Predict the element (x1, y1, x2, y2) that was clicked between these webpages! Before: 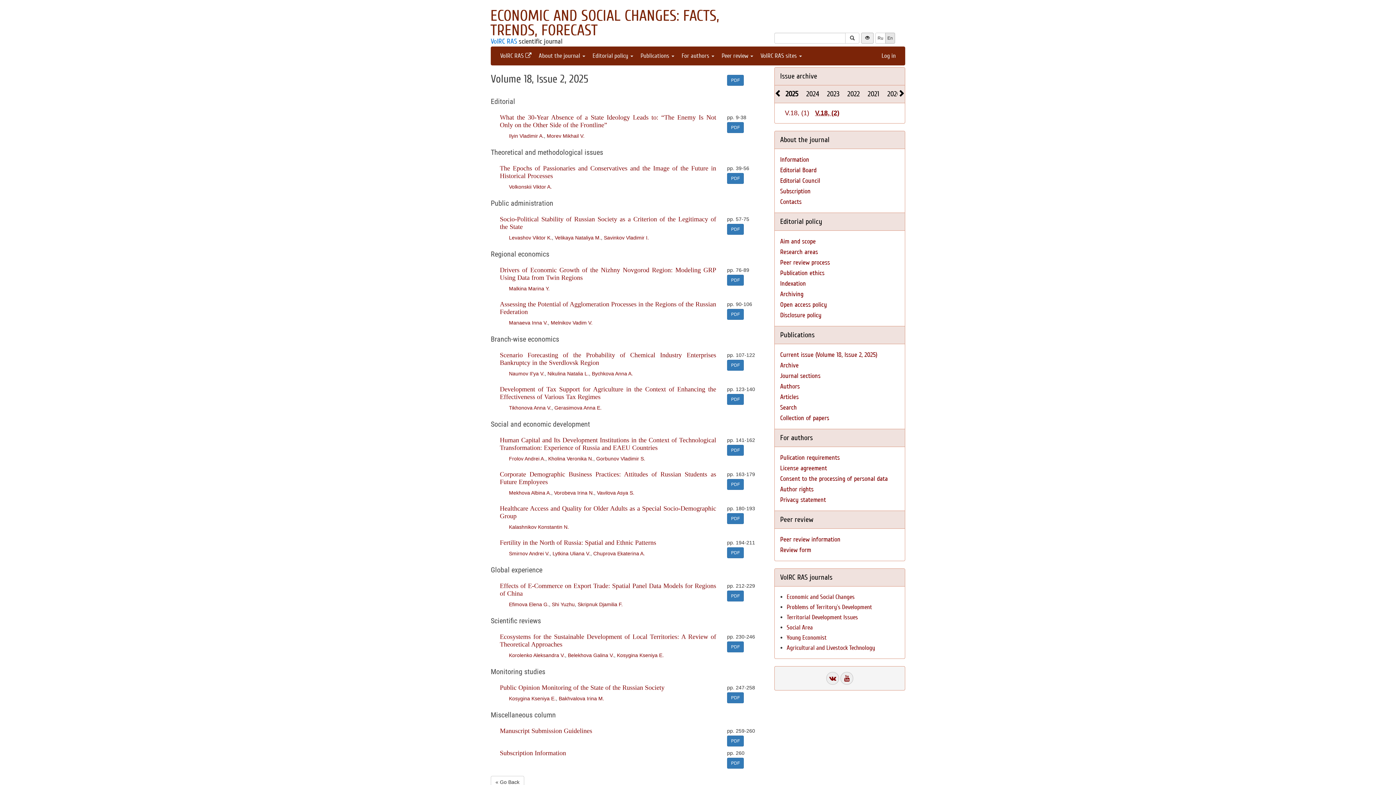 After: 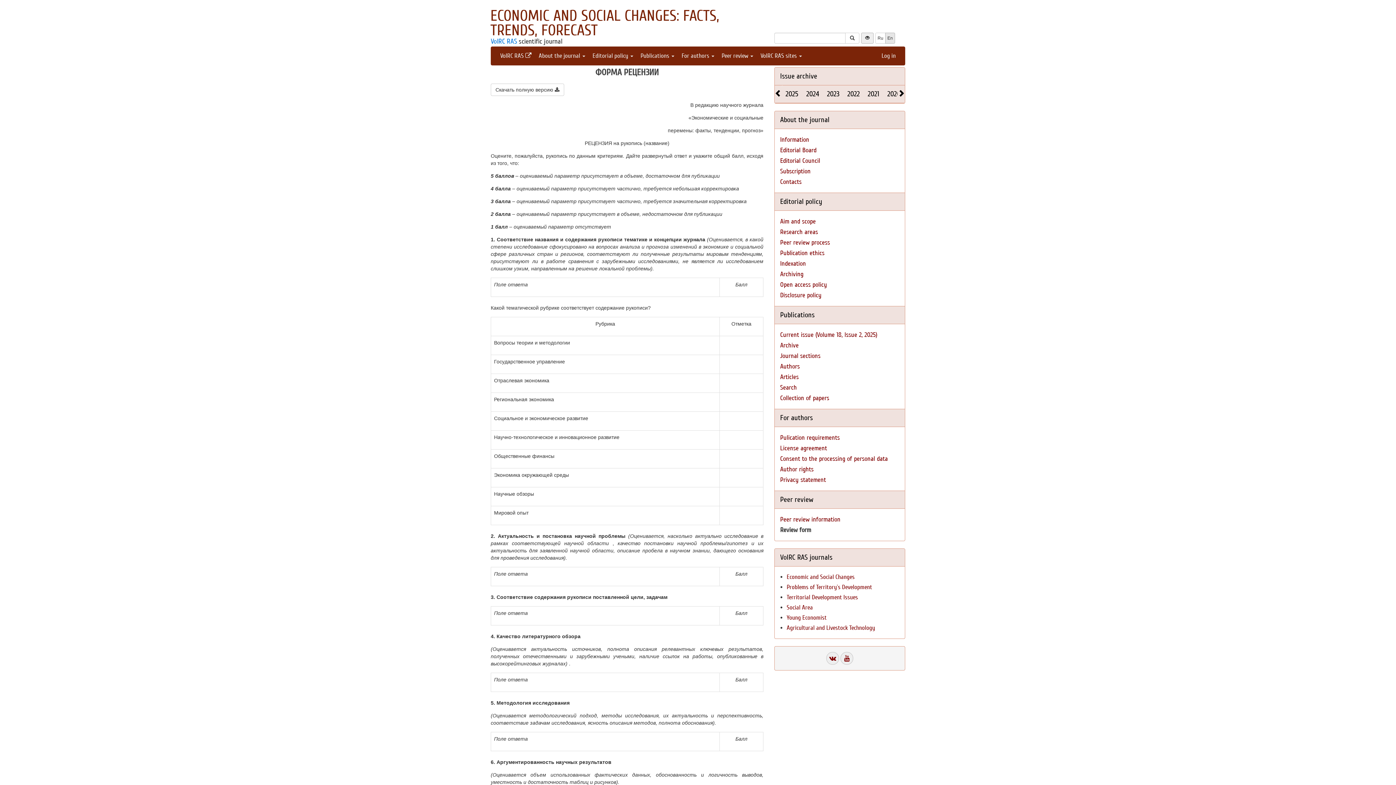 Action: label: Review form bbox: (780, 546, 811, 554)